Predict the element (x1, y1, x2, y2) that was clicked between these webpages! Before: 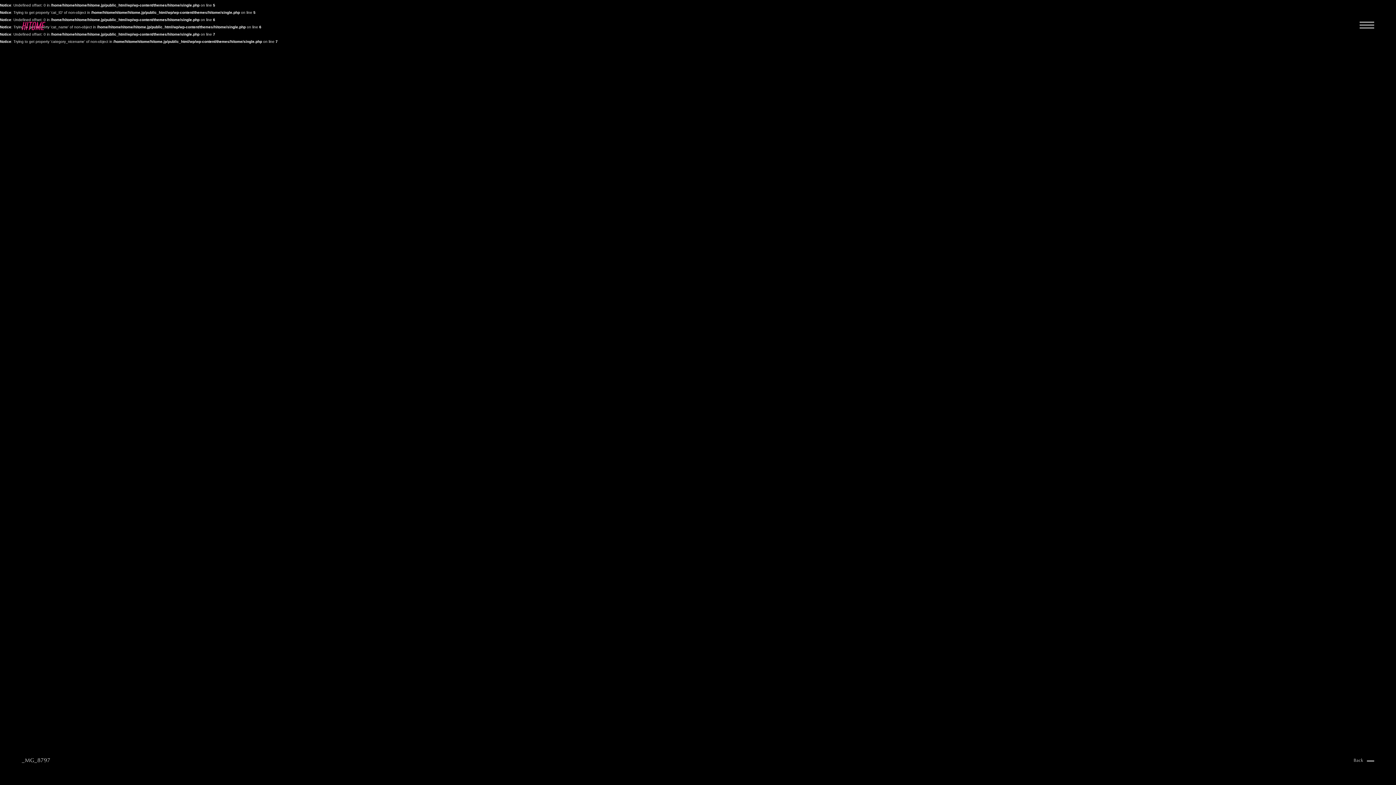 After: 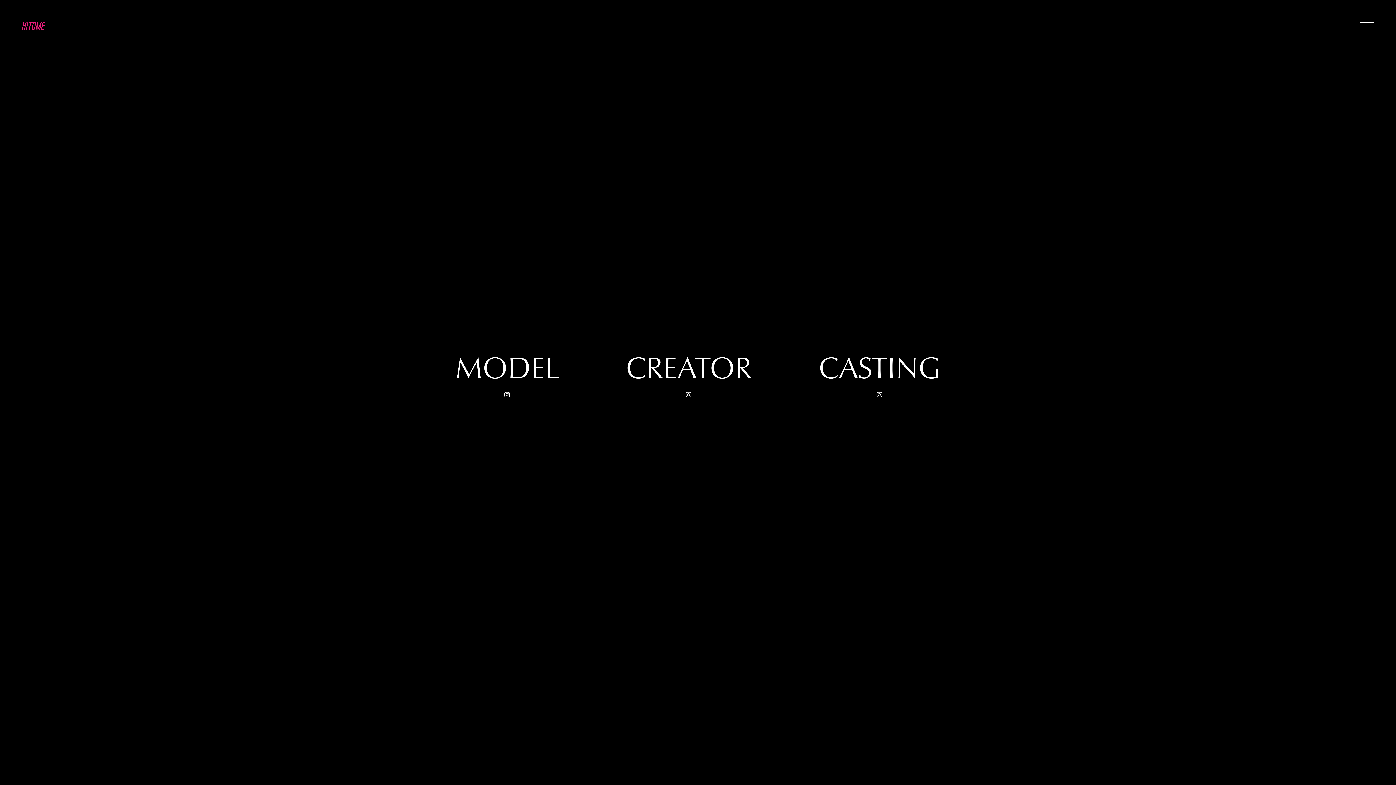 Action: bbox: (21, 21, 45, 31)